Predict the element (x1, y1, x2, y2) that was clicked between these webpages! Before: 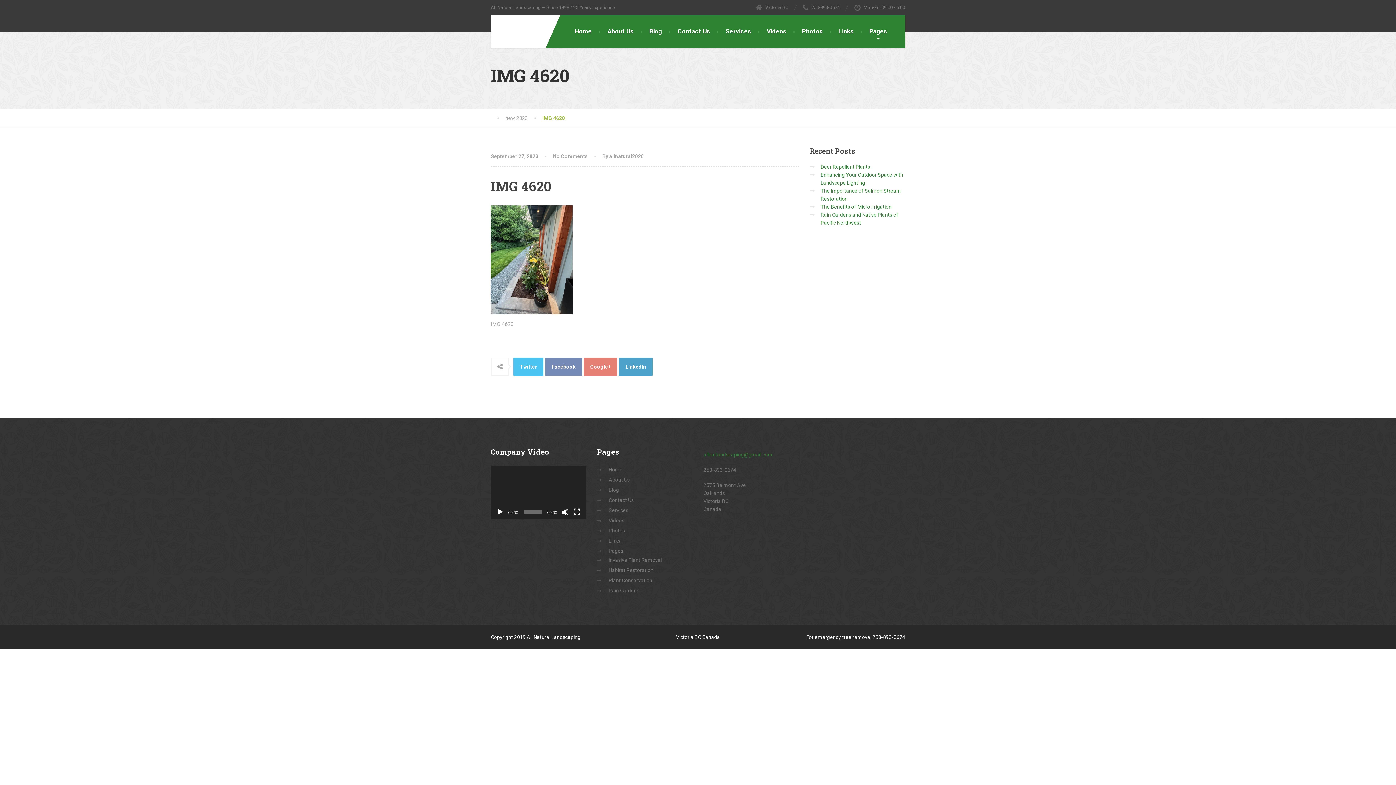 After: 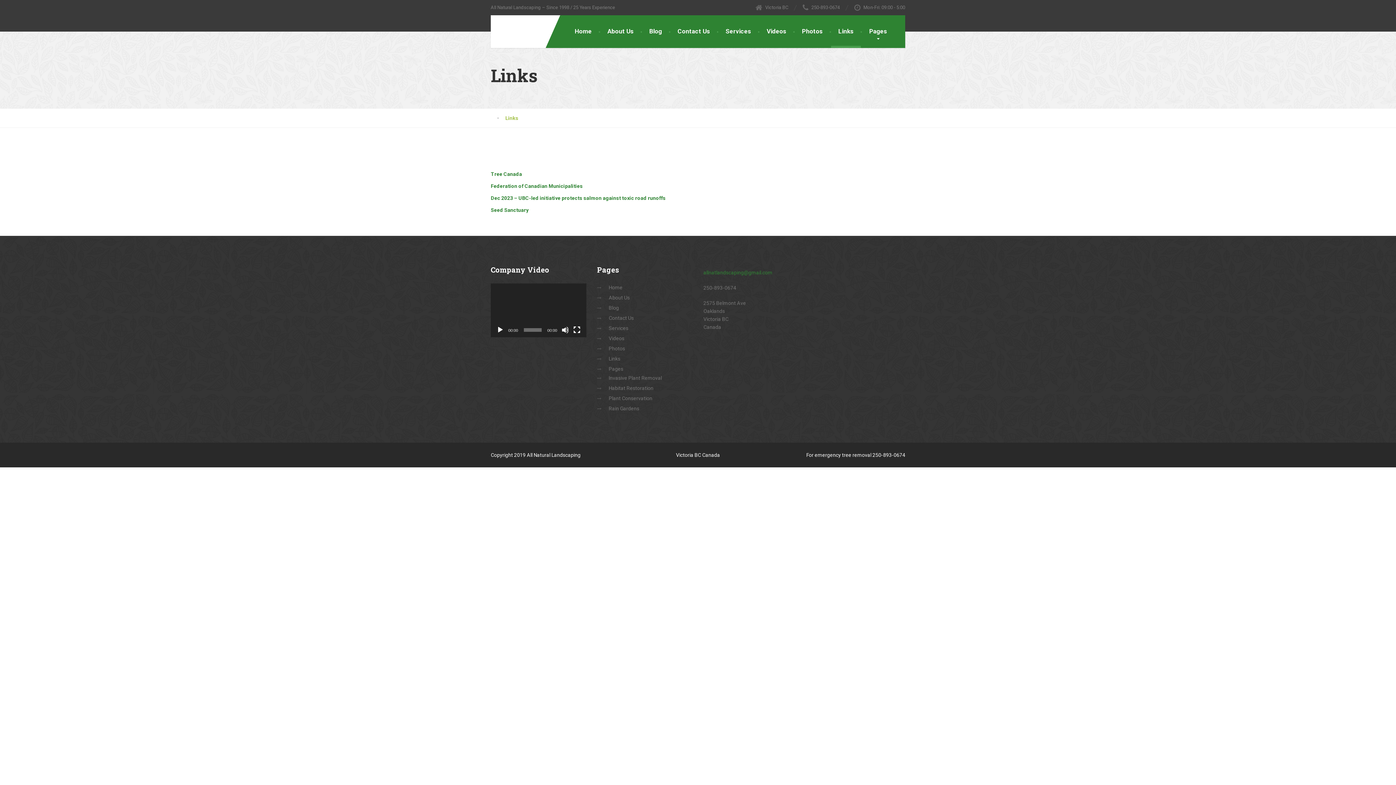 Action: bbox: (608, 537, 620, 545) label: Links